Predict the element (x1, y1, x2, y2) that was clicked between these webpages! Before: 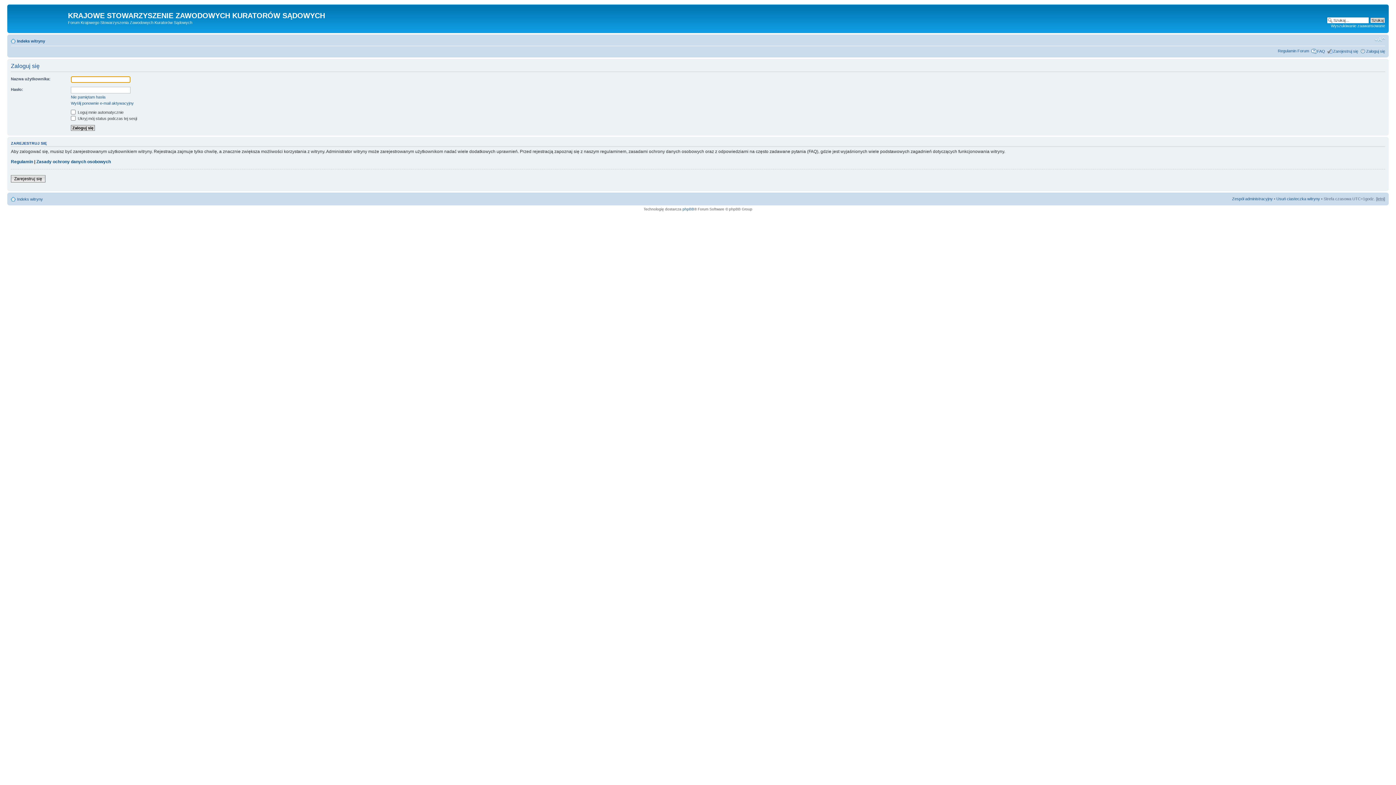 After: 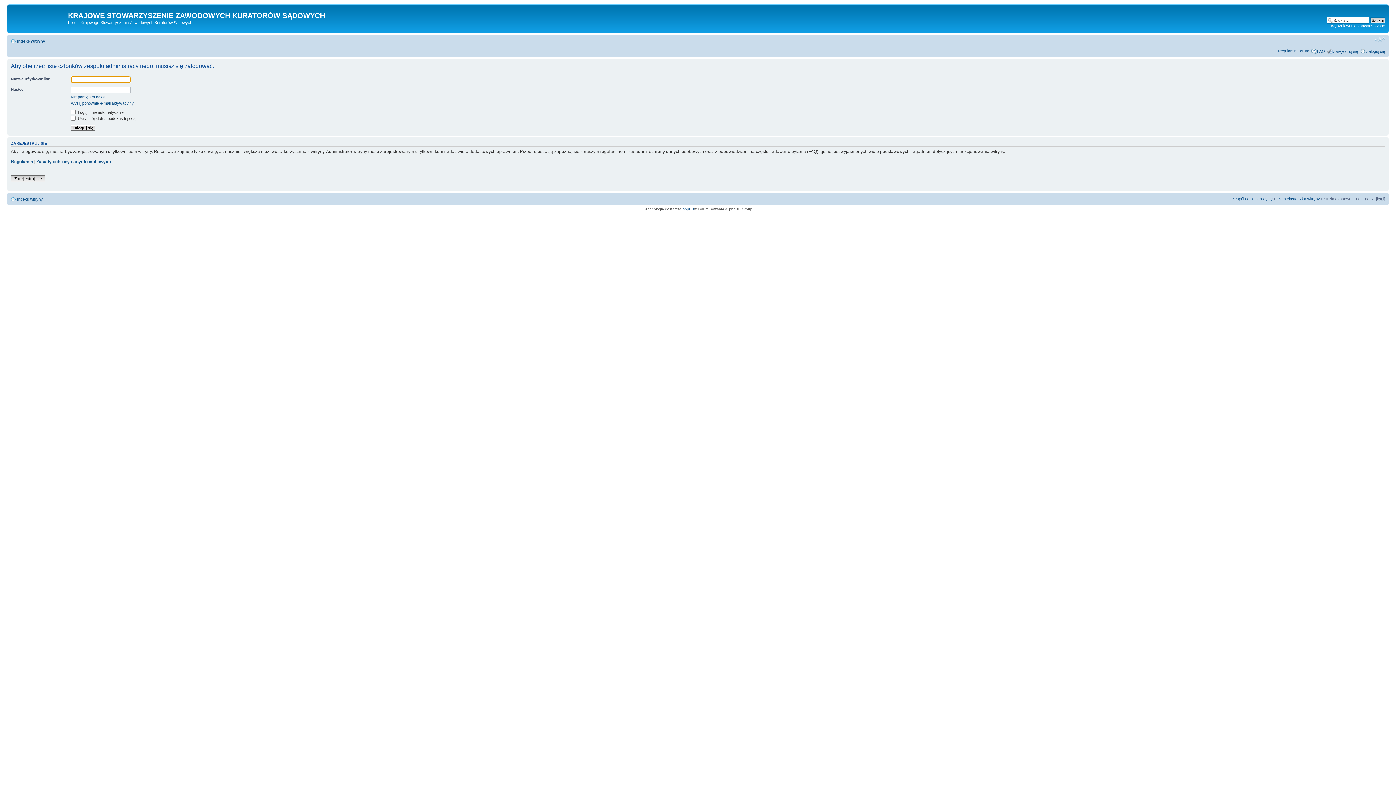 Action: bbox: (1232, 196, 1273, 201) label: Zespół administracyjny